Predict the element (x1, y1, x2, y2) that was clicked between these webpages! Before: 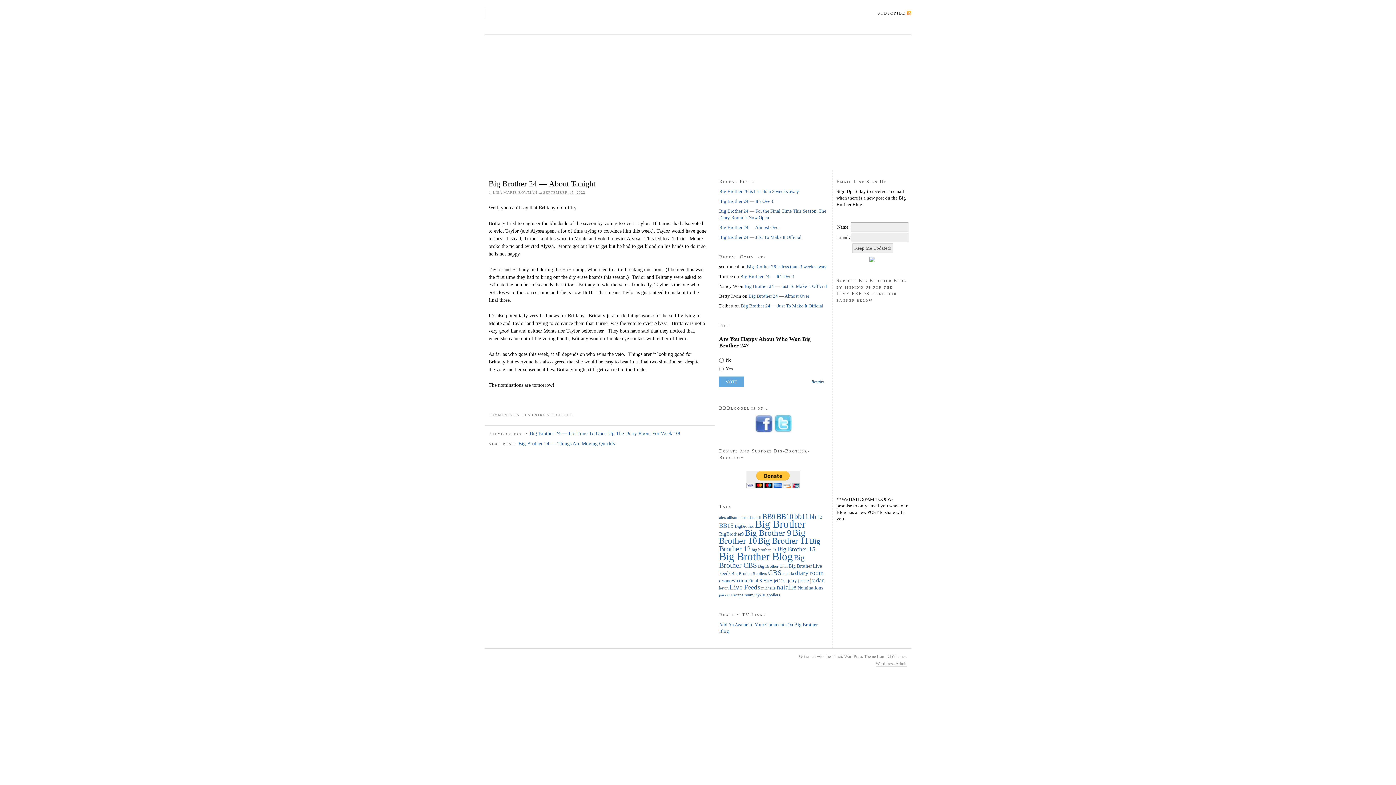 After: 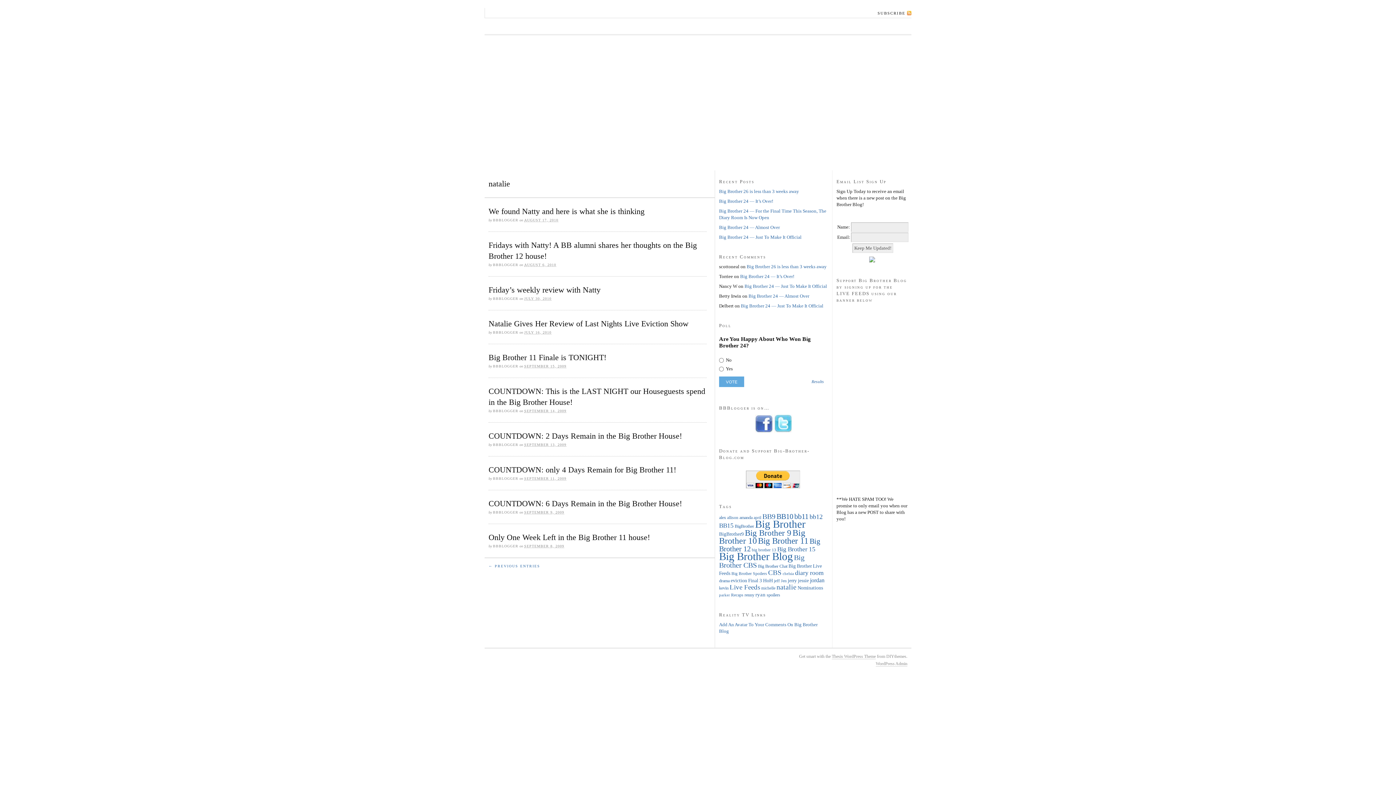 Action: label: natalie (22 items) bbox: (776, 583, 796, 591)